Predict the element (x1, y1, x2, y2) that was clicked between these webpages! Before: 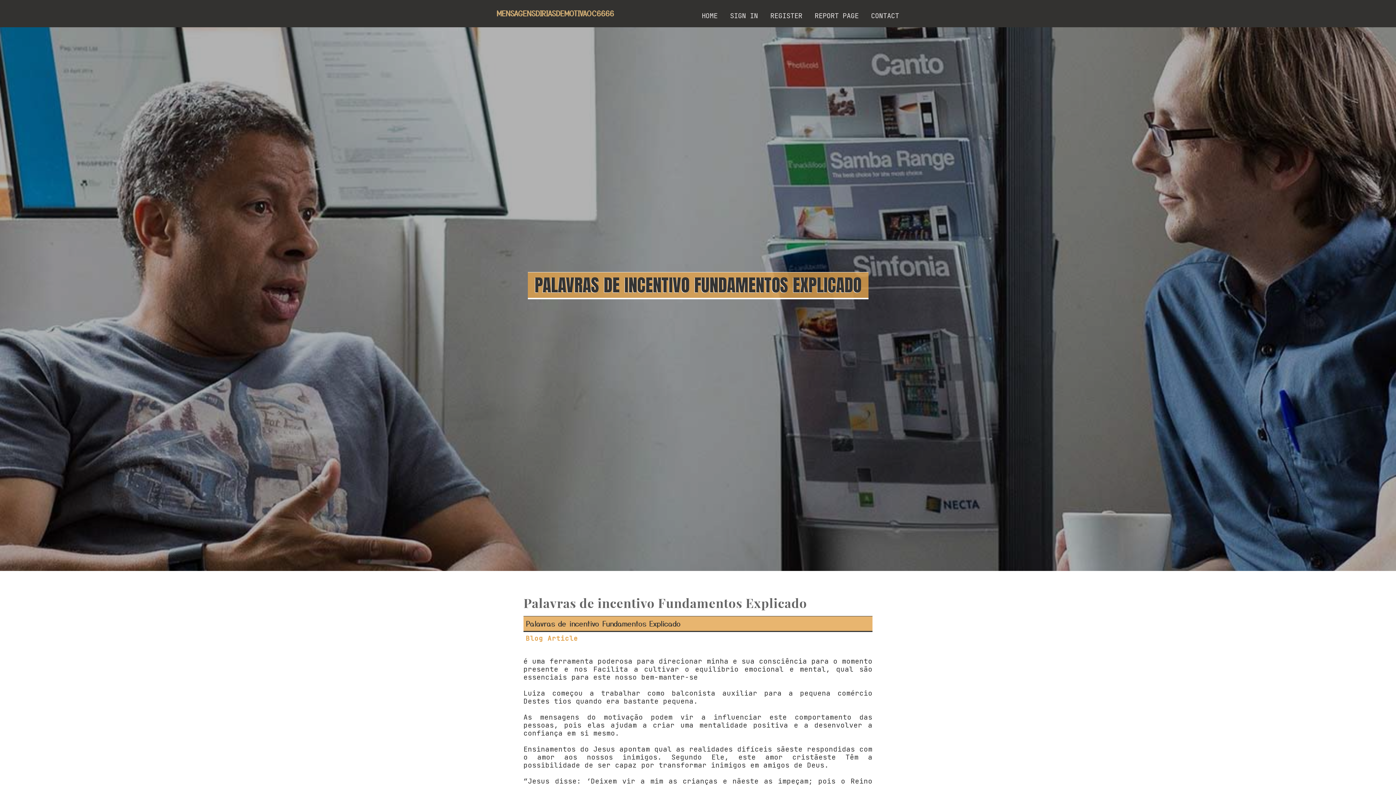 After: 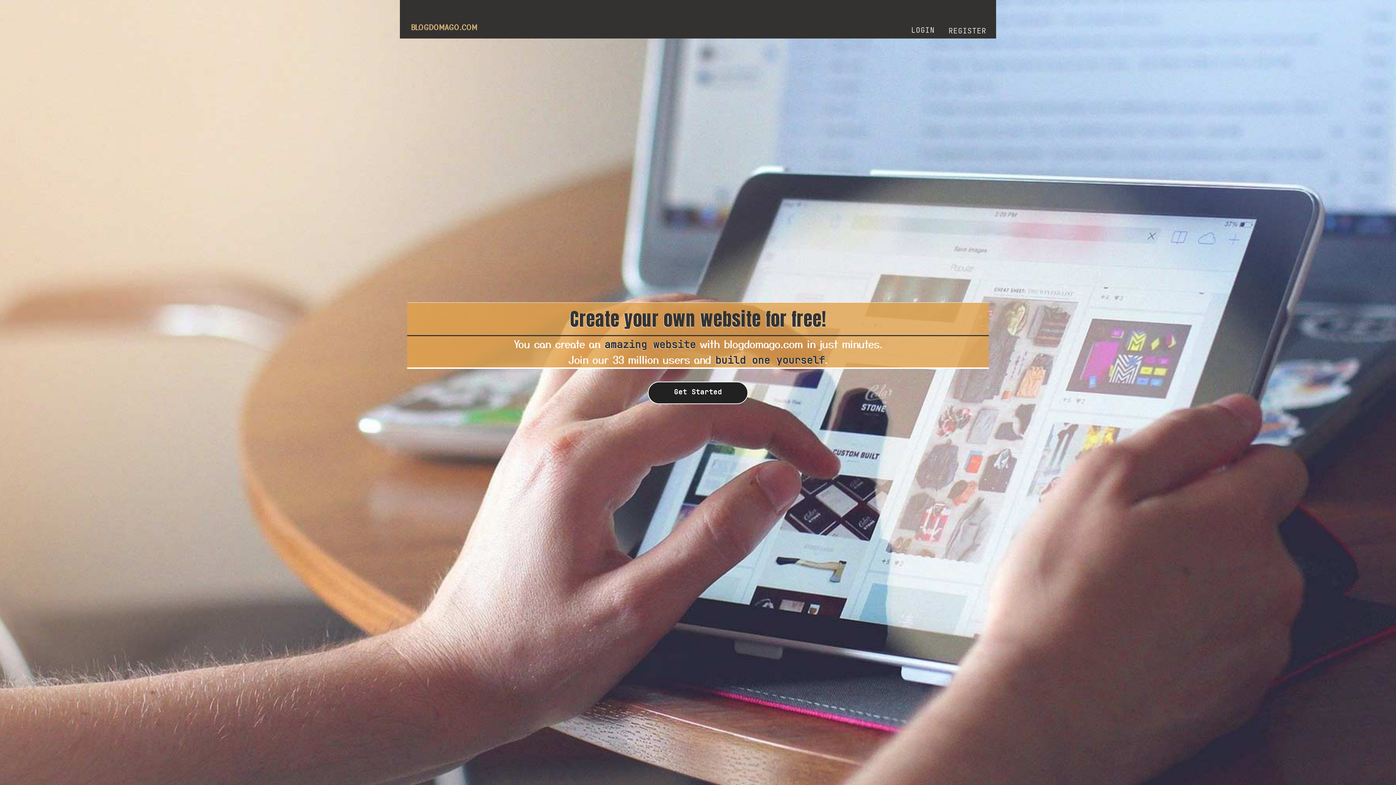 Action: bbox: (695, 0, 724, 27) label: HOME